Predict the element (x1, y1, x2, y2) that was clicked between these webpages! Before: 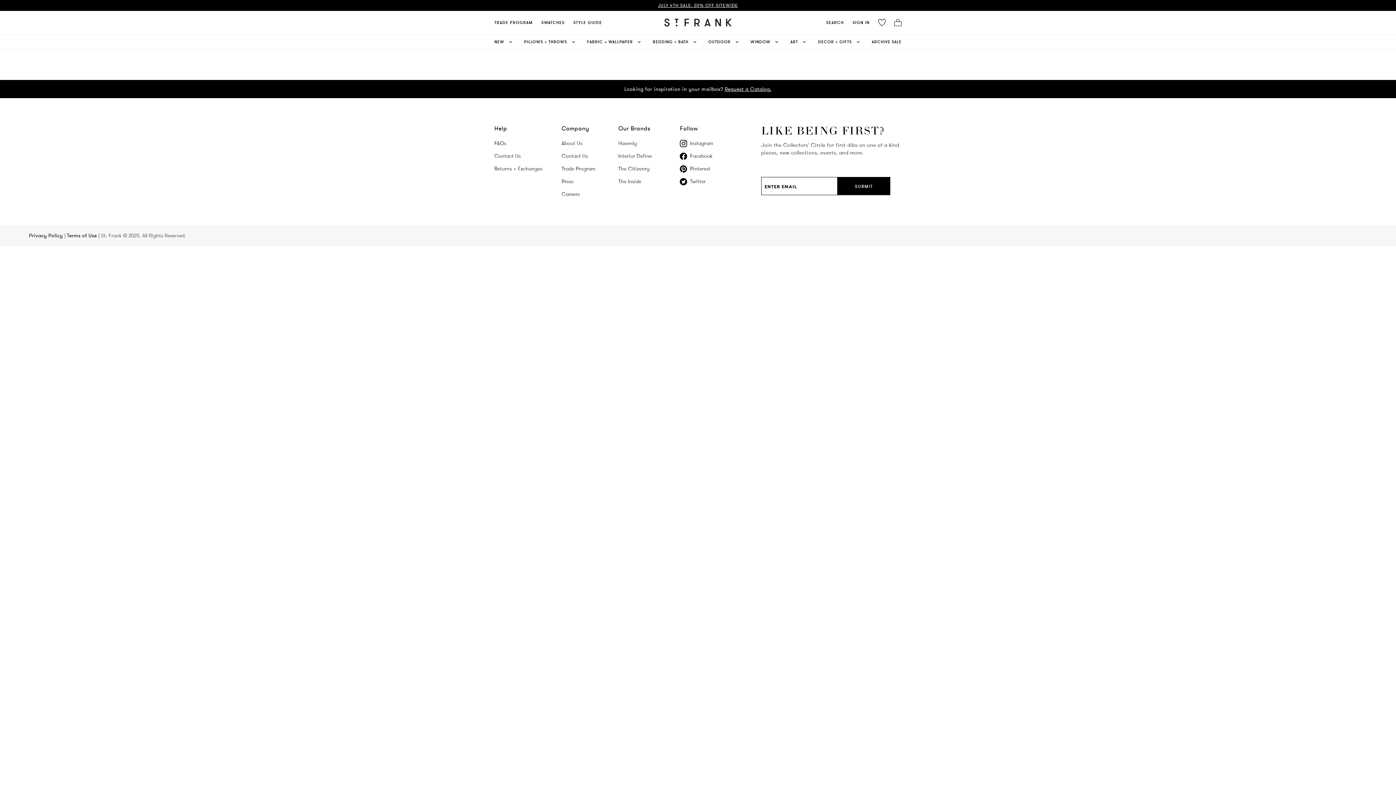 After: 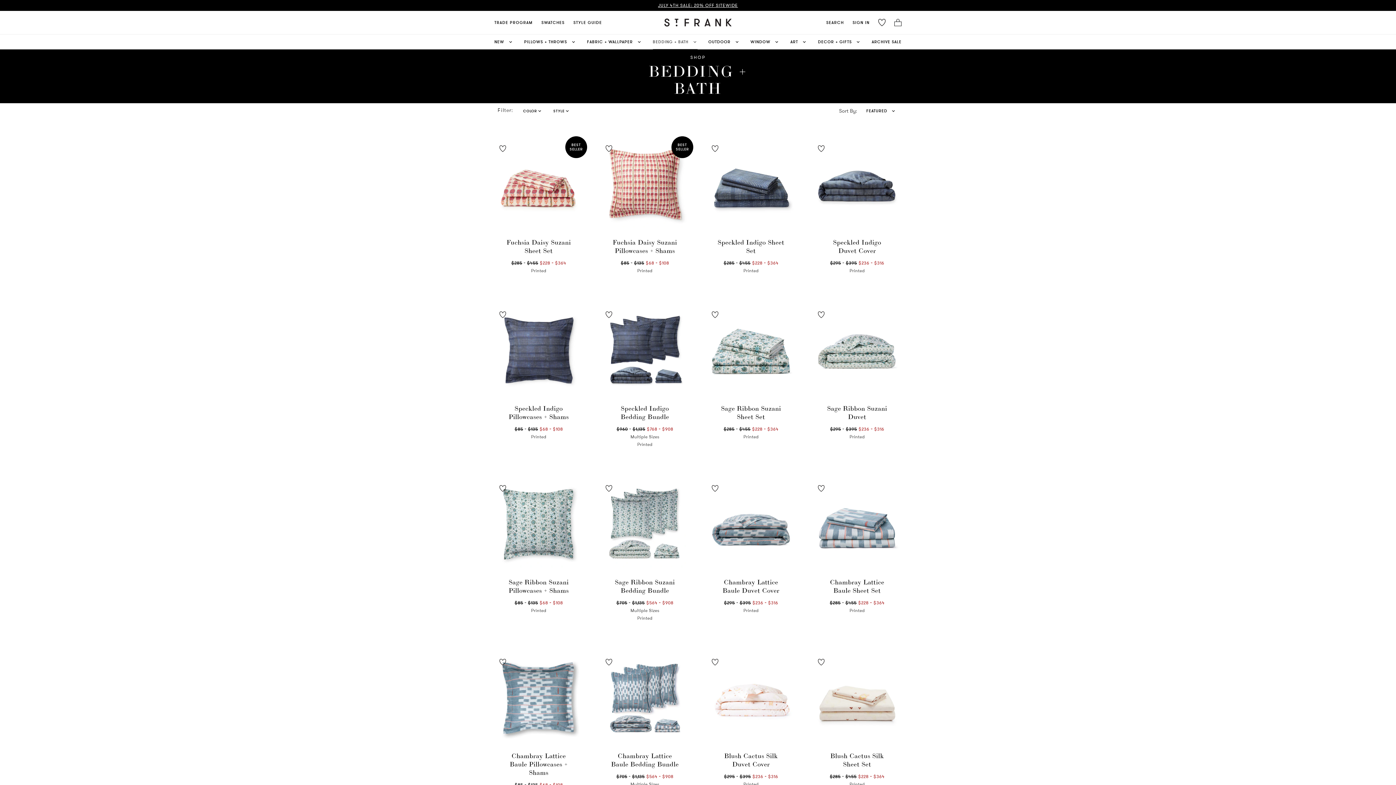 Action: label: BEDDING + BATH bbox: (652, 34, 697, 49)